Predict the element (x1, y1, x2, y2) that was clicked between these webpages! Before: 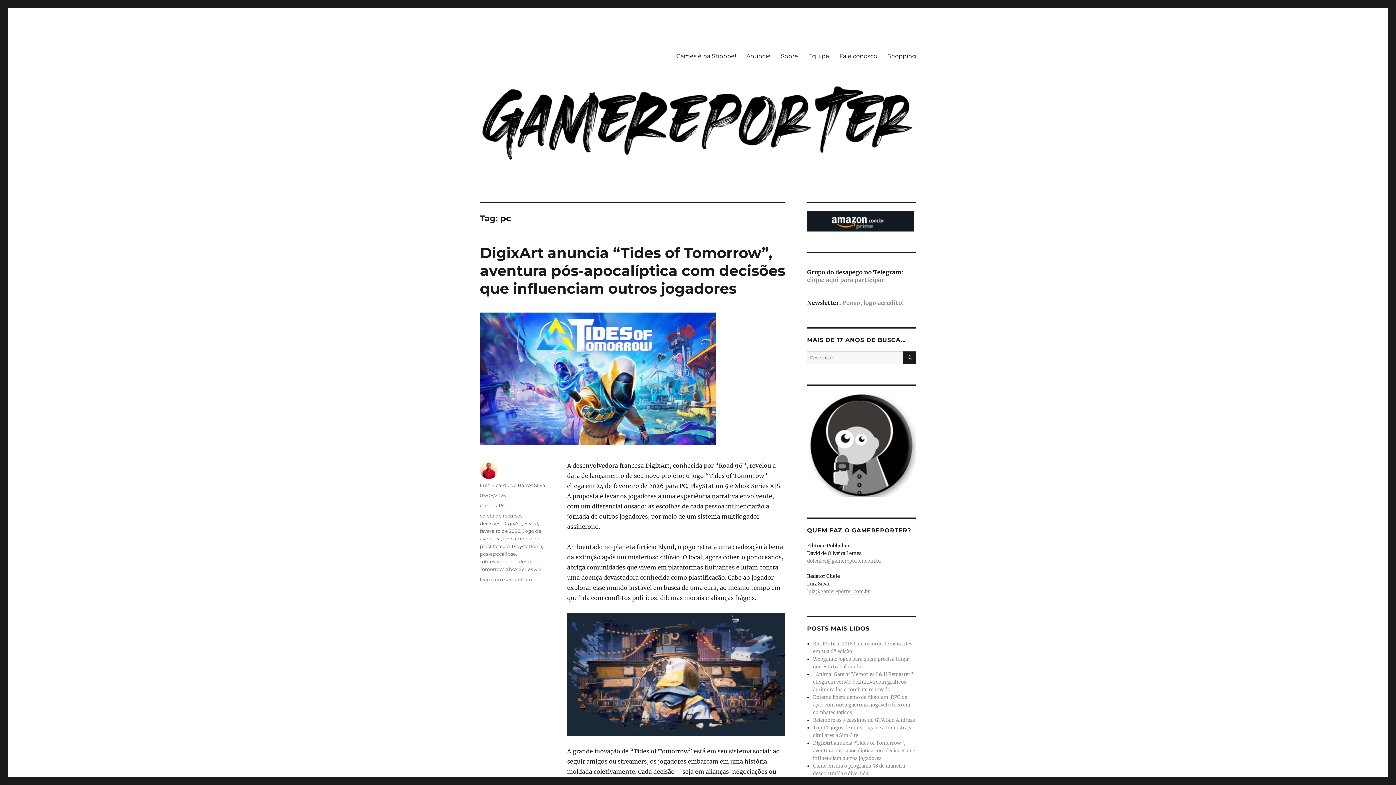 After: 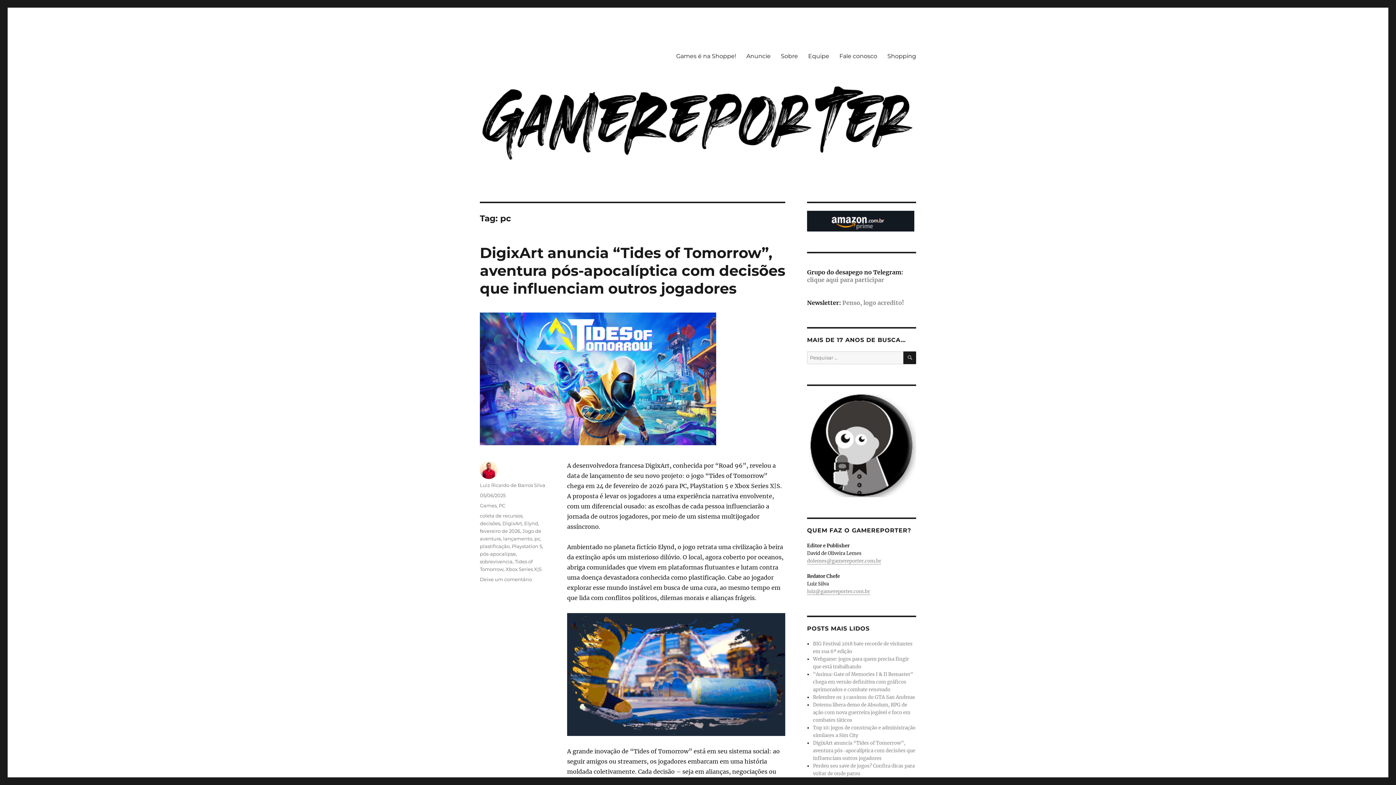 Action: bbox: (534, 536, 540, 541) label: pc